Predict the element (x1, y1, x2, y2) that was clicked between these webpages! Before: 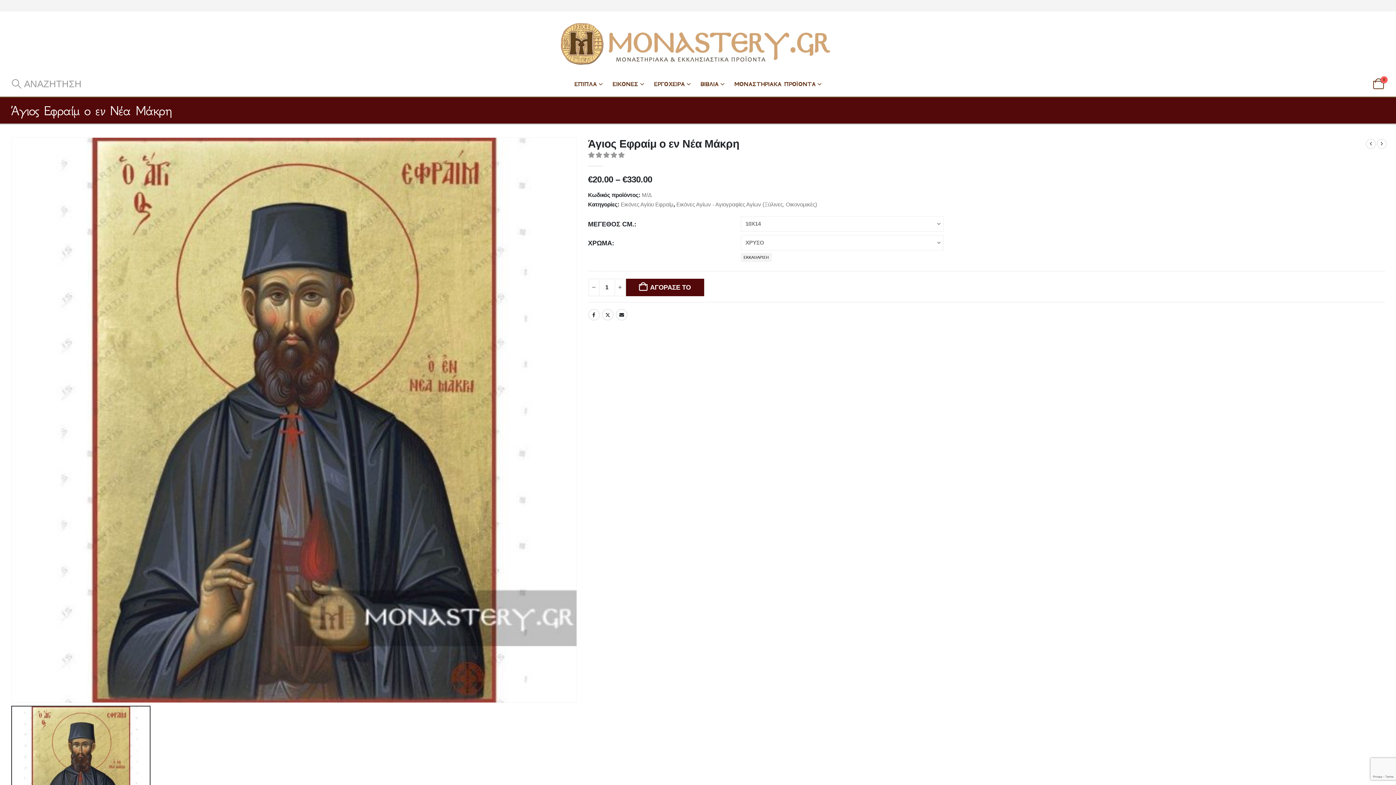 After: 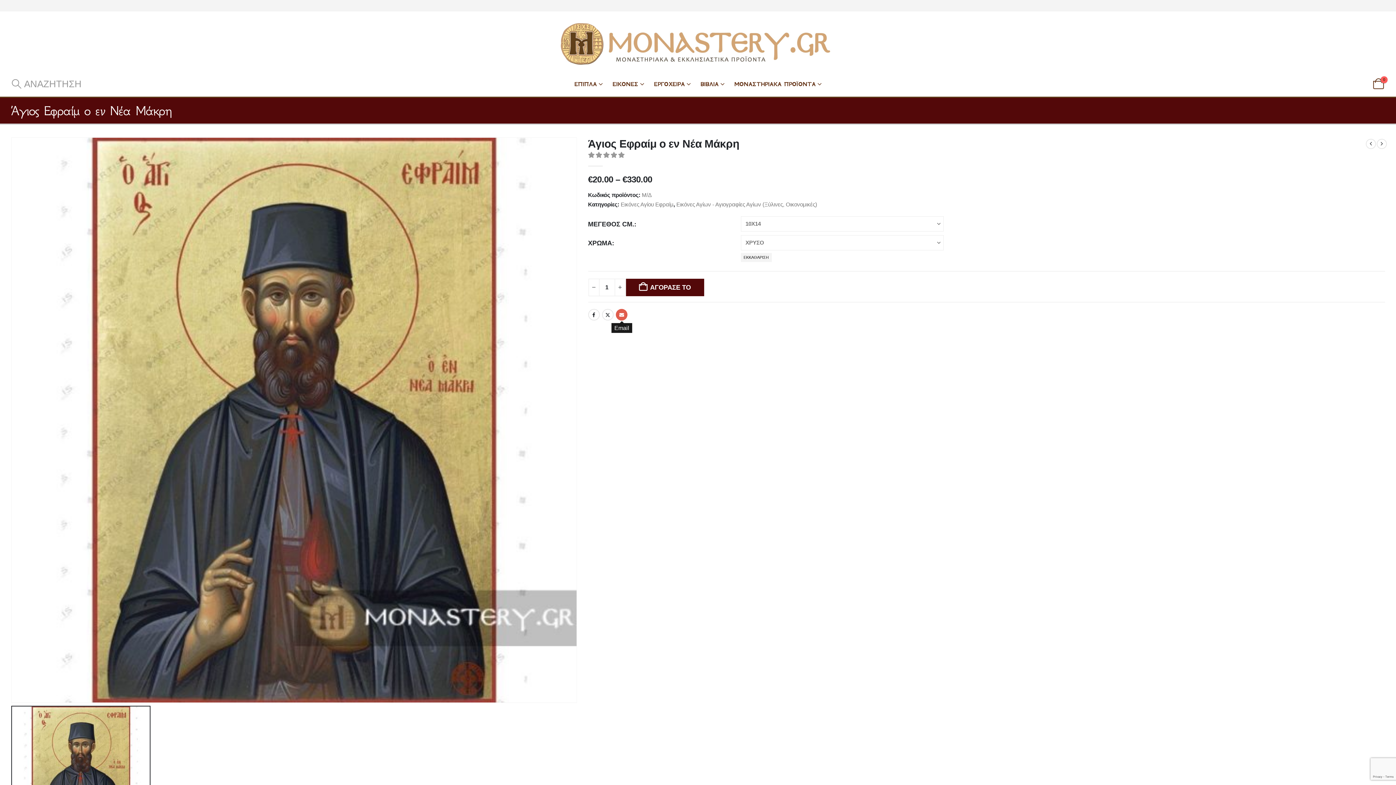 Action: bbox: (616, 309, 627, 320) label: Email